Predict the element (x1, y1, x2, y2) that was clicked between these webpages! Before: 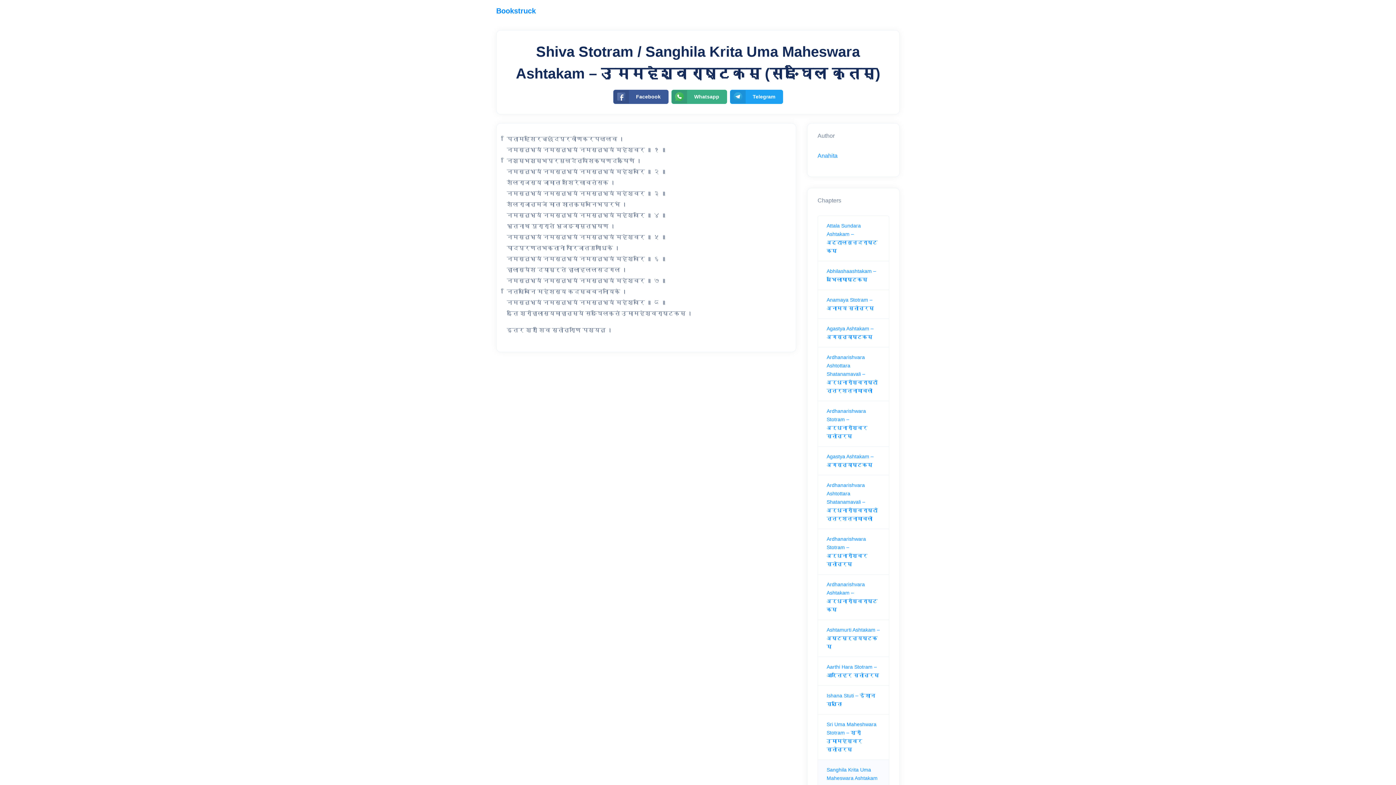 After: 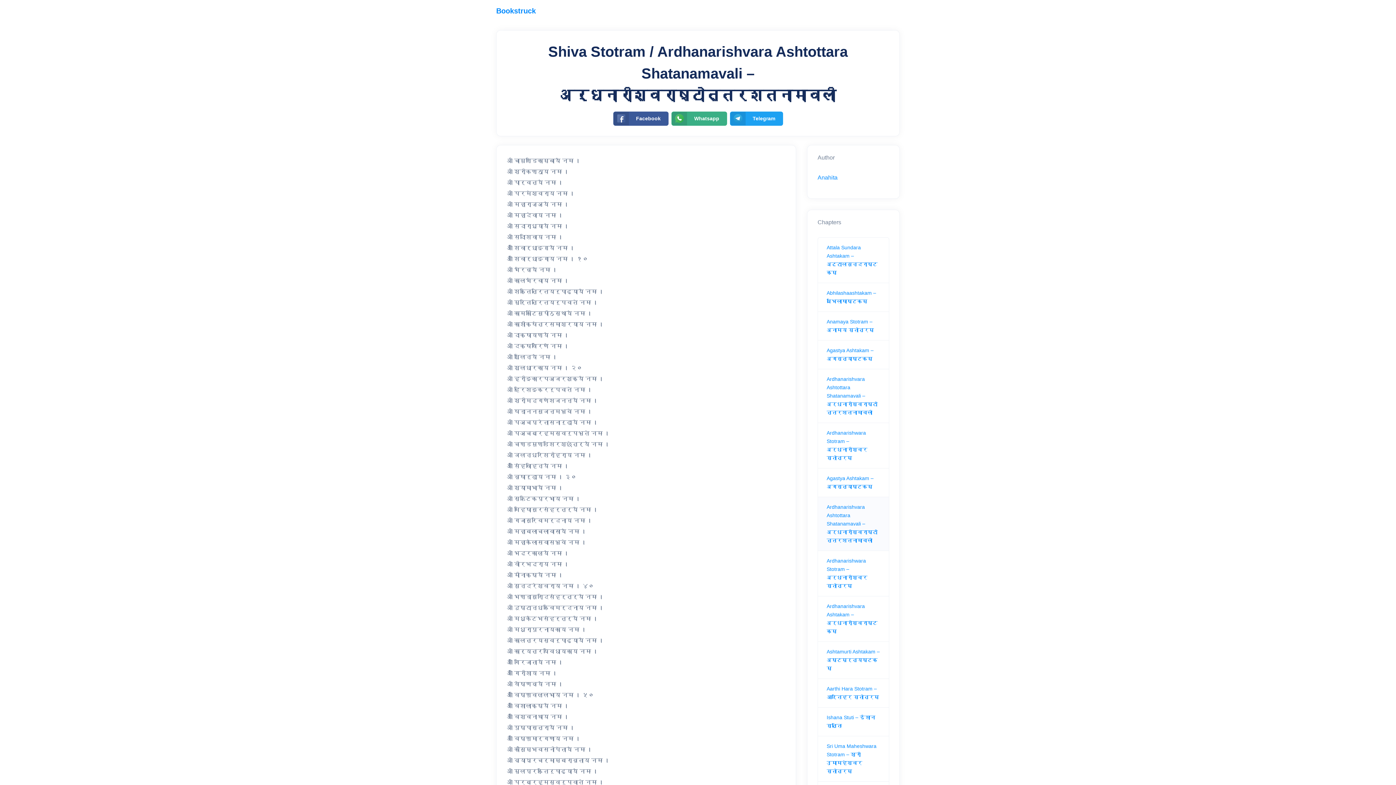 Action: label: Ardhanarishvara Ashtottara Shatanamavali – अर्धनारीश्वराष्टोत्तरशतनामावली bbox: (826, 482, 877, 521)